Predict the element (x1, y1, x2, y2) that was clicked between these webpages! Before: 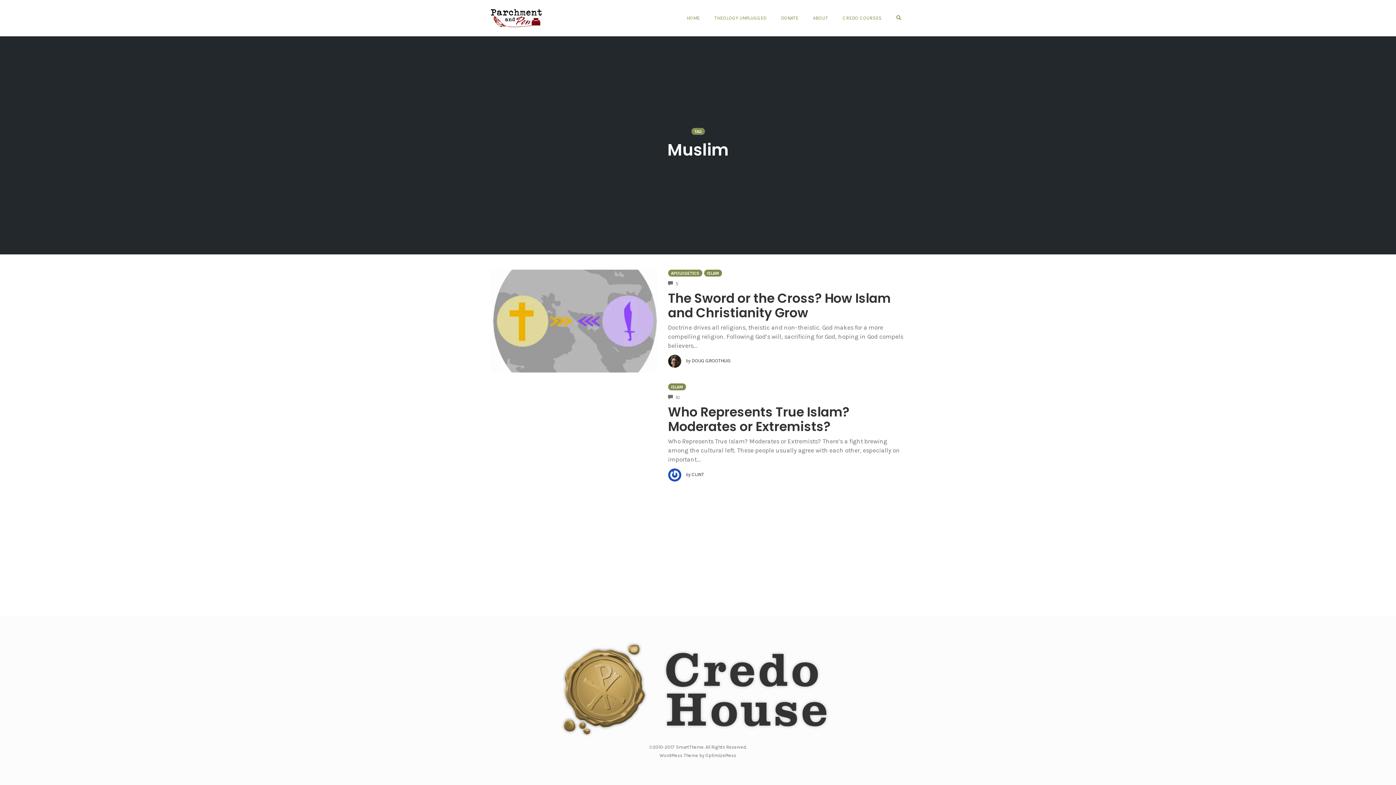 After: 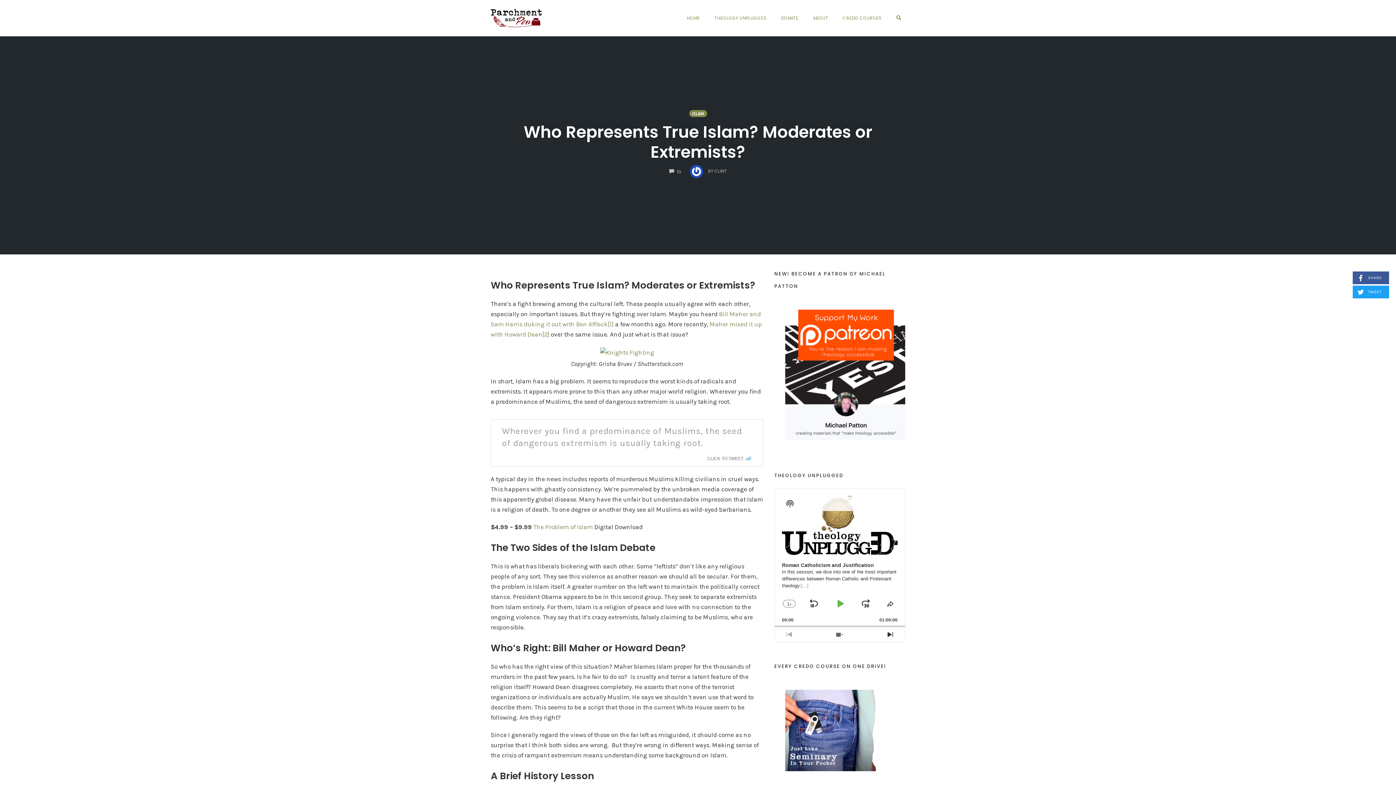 Action: bbox: (668, 403, 849, 435) label: Who Represents True Islam? Moderates or Extremists?